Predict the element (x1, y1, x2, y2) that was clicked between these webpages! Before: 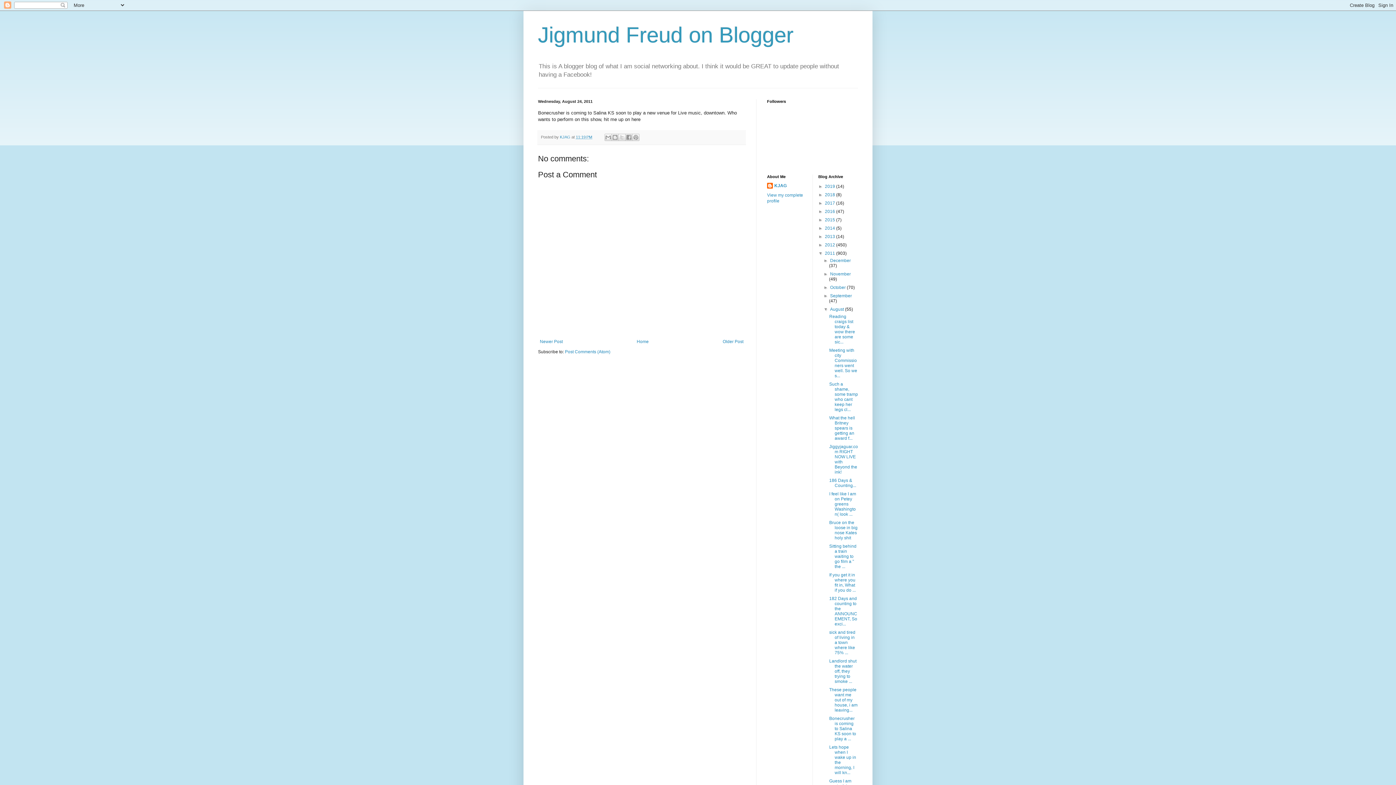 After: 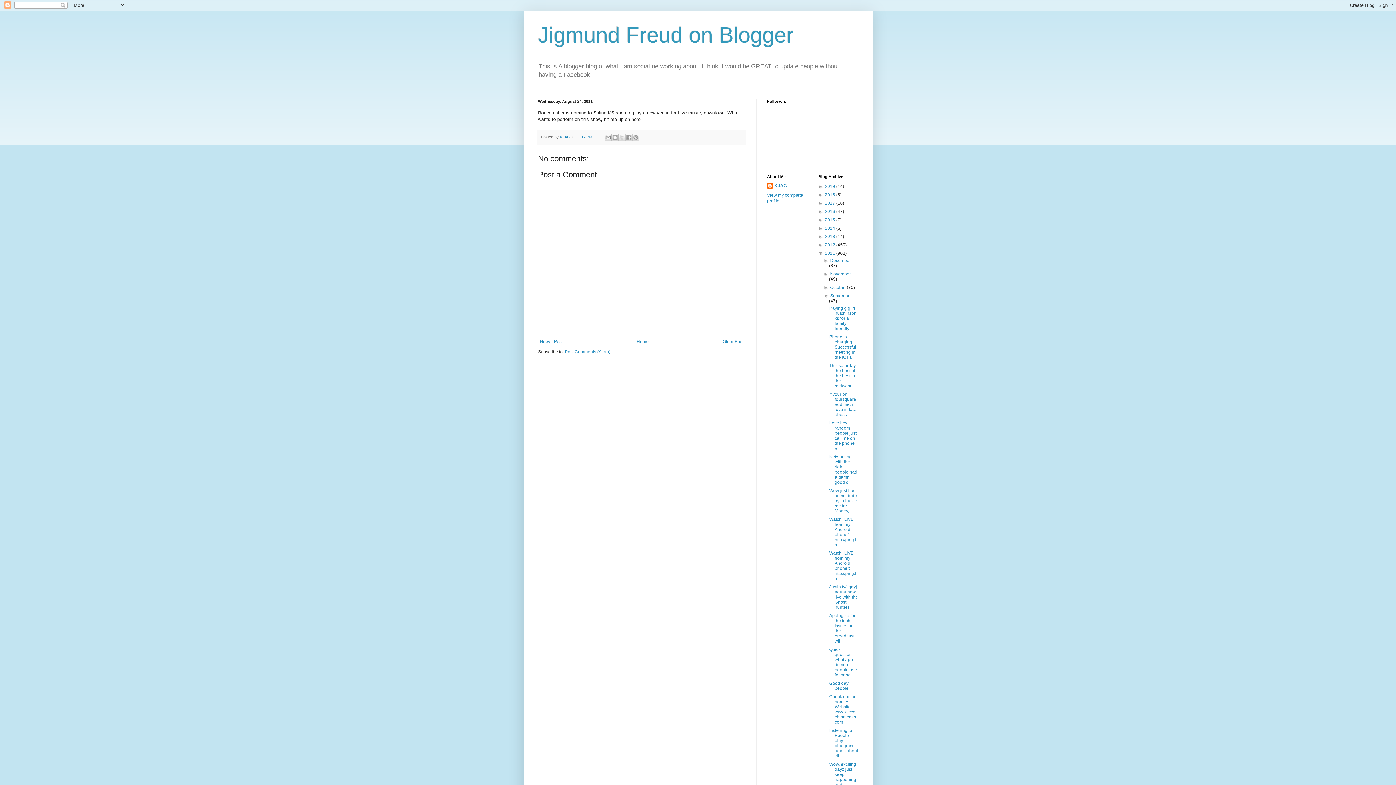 Action: label: ►   bbox: (823, 293, 830, 298)